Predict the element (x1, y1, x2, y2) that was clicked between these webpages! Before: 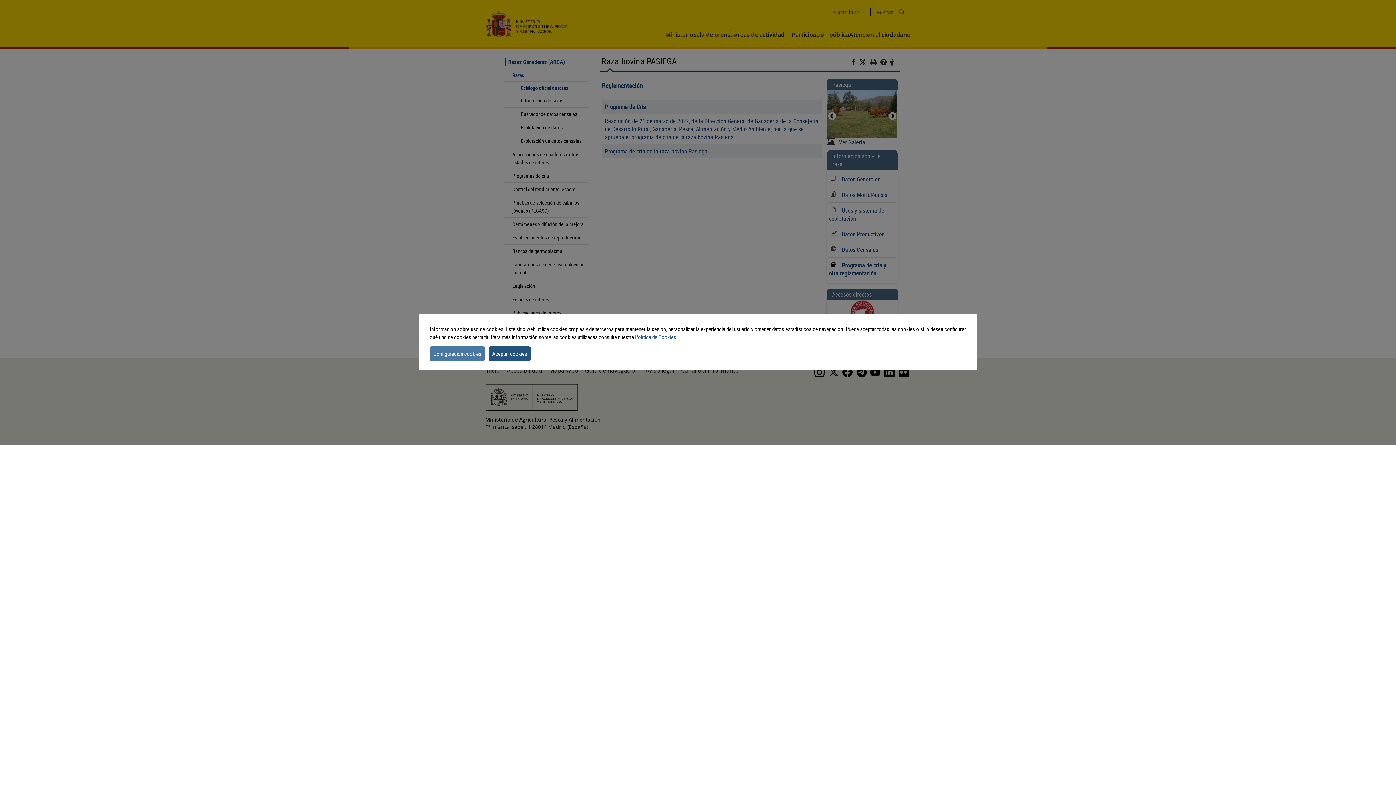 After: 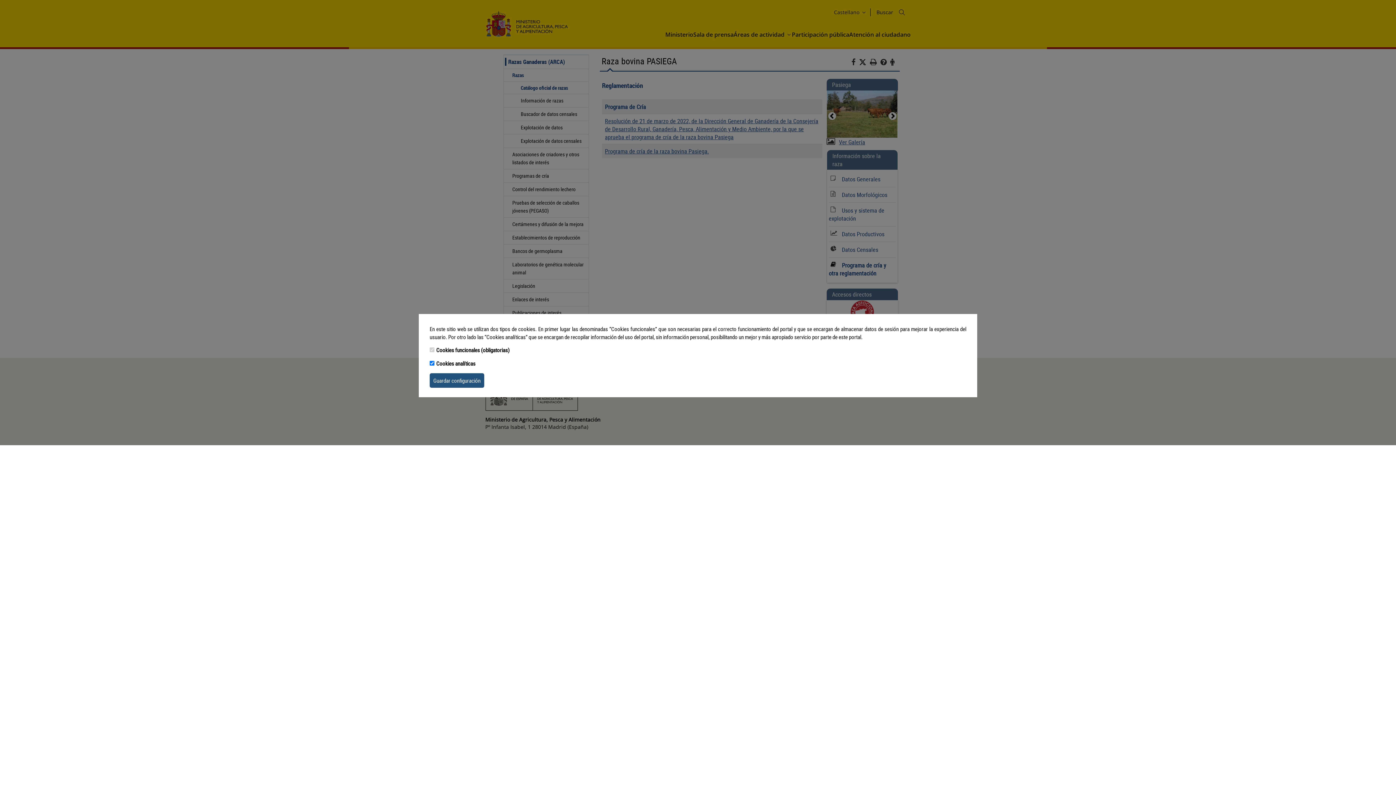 Action: bbox: (429, 346, 485, 360) label: settins cookie message